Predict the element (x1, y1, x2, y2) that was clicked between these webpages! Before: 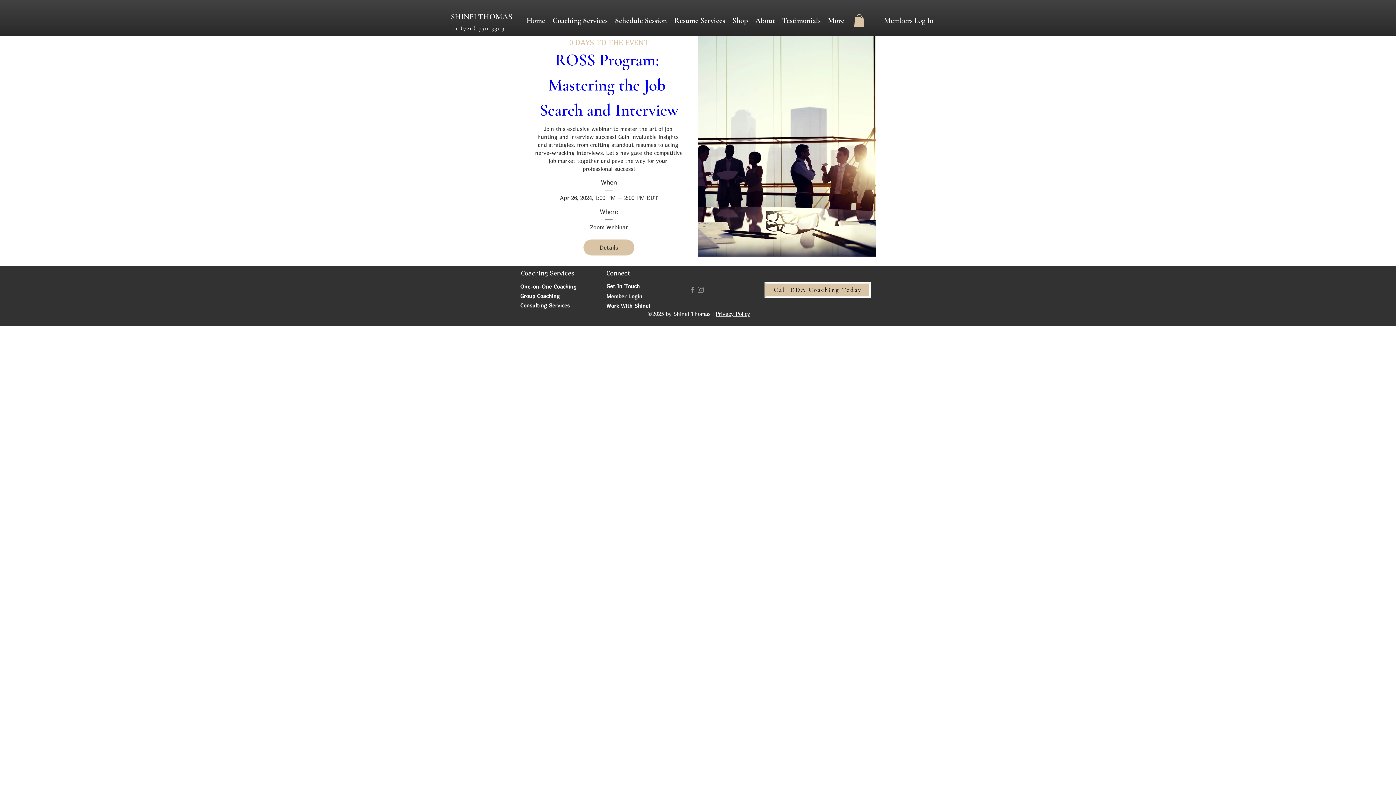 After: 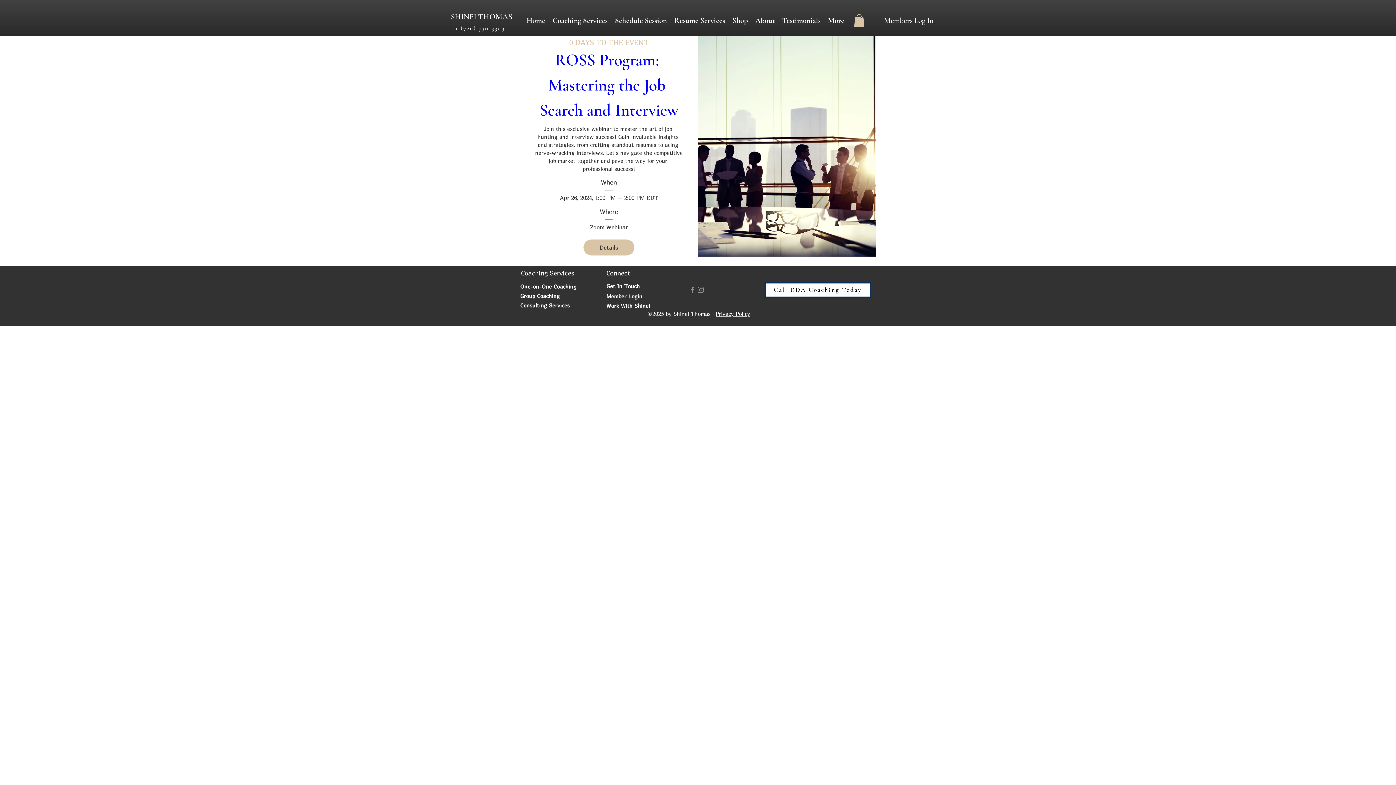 Action: label: Call DDA Coaching Today bbox: (764, 282, 870, 297)